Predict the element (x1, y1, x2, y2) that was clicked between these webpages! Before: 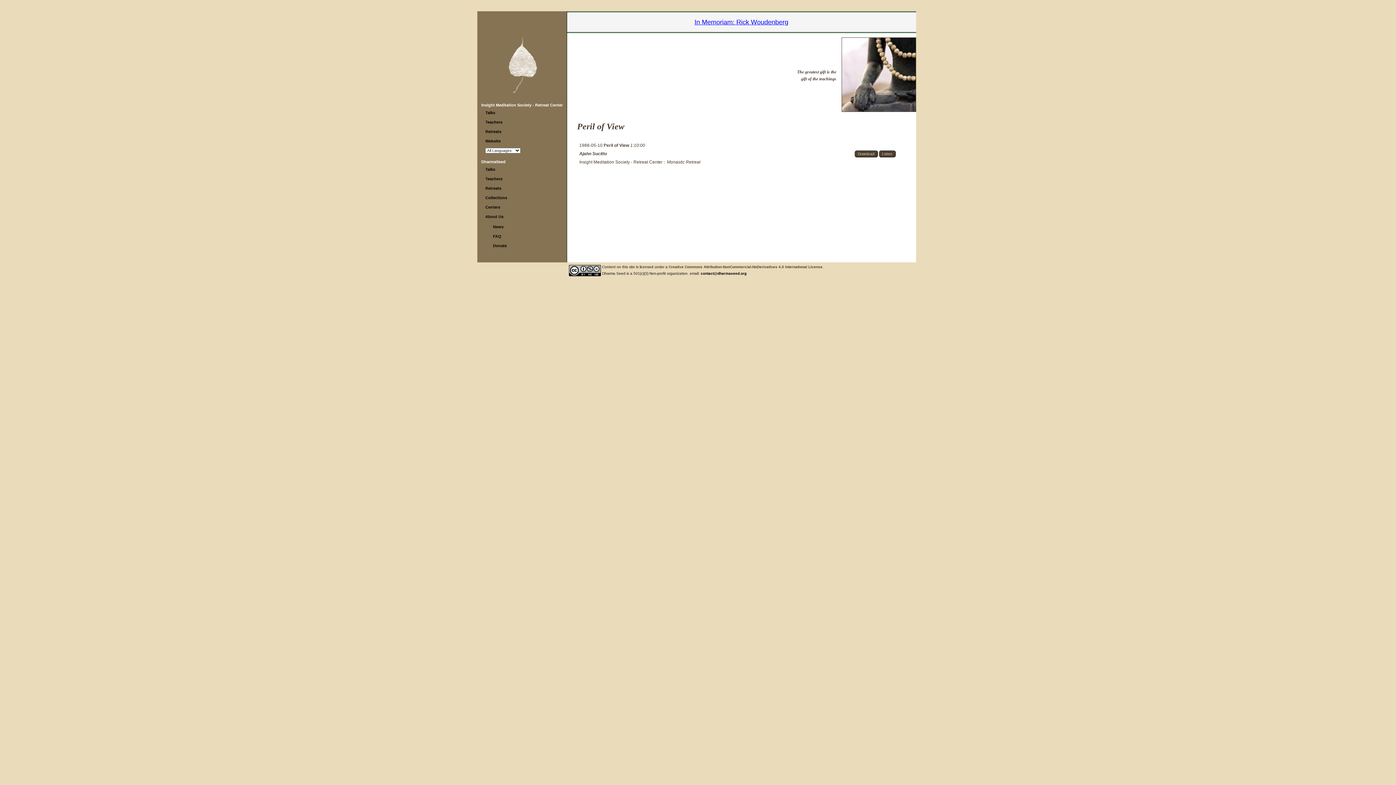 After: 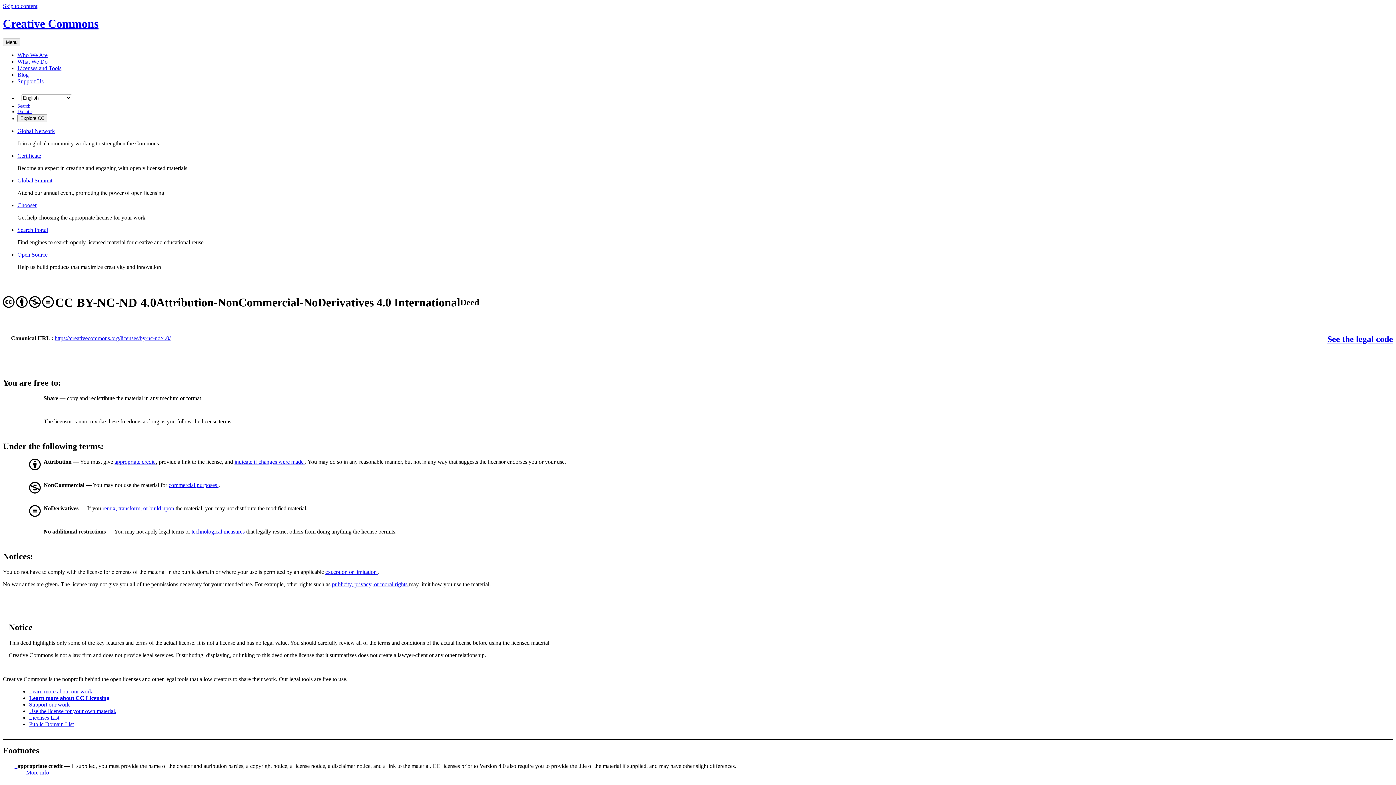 Action: label: Creative Commons Attribution-NonCommercial-NoDerivatives 4.0 International License bbox: (668, 265, 822, 269)